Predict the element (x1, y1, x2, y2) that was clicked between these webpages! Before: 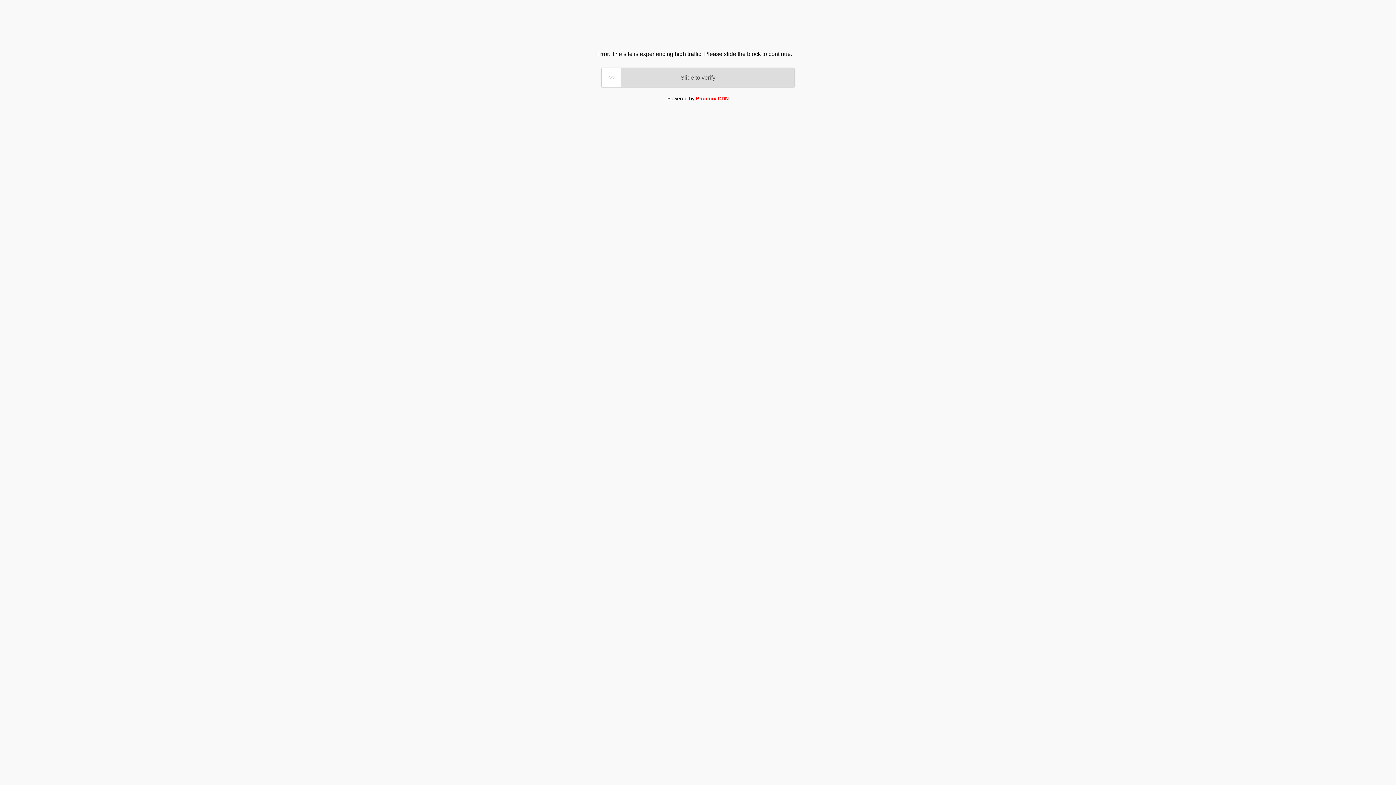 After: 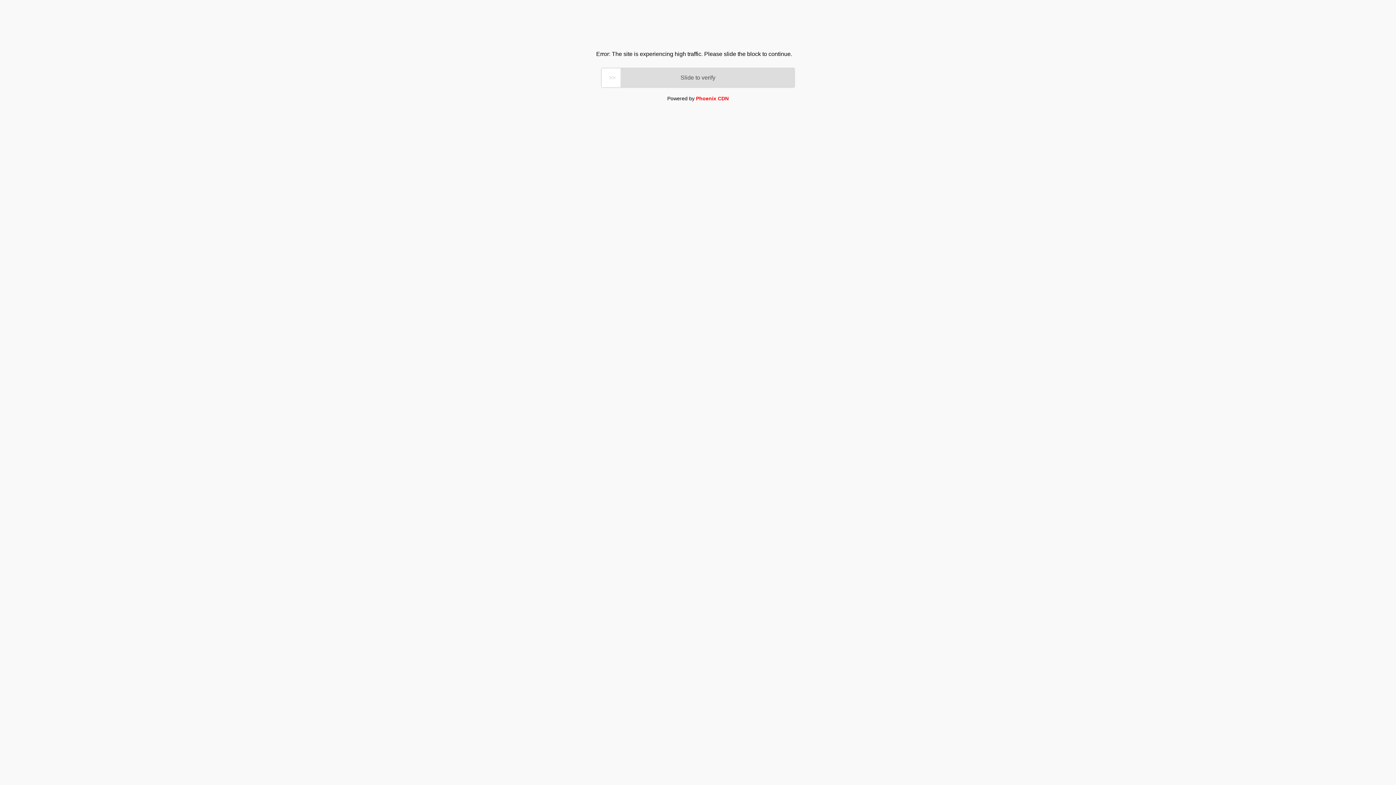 Action: bbox: (696, 95, 728, 101) label: Phoenix CDN